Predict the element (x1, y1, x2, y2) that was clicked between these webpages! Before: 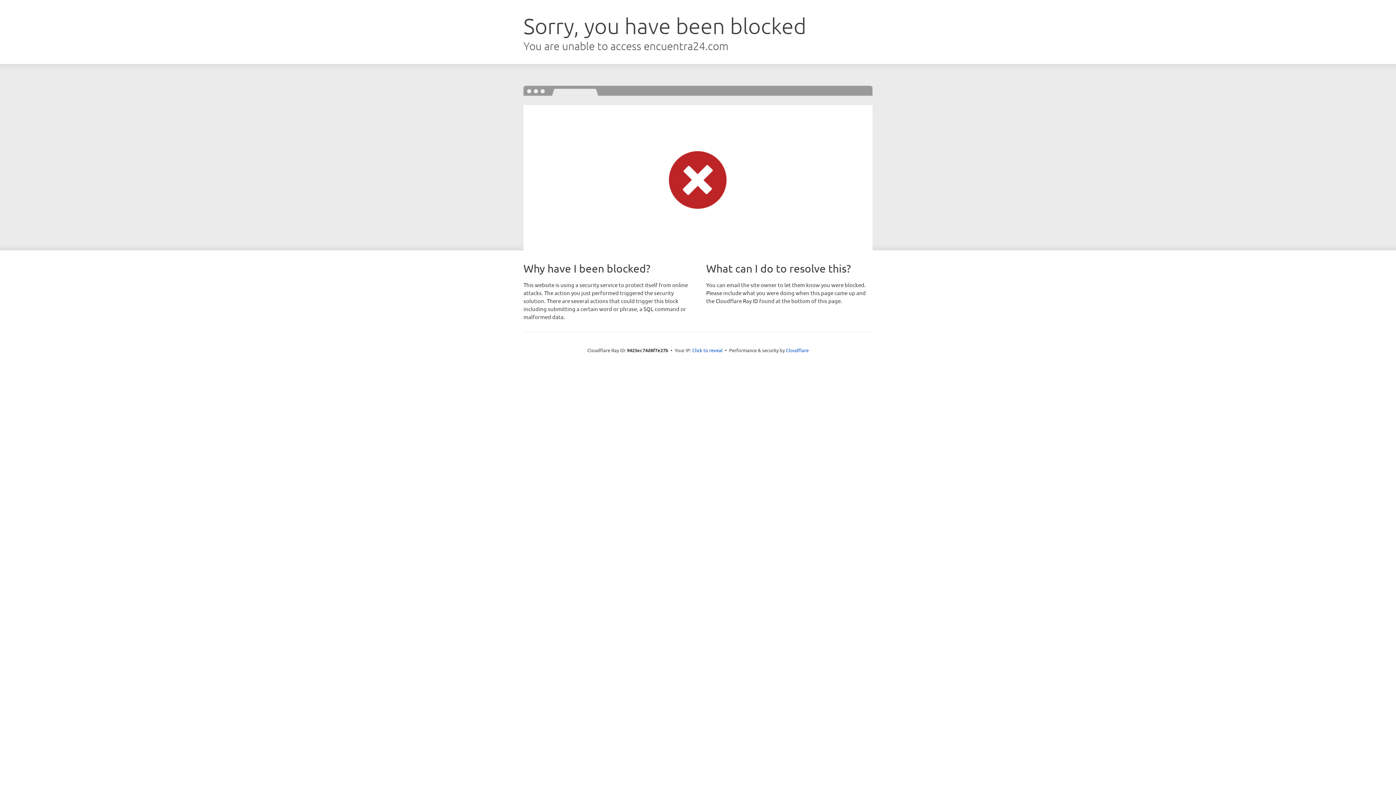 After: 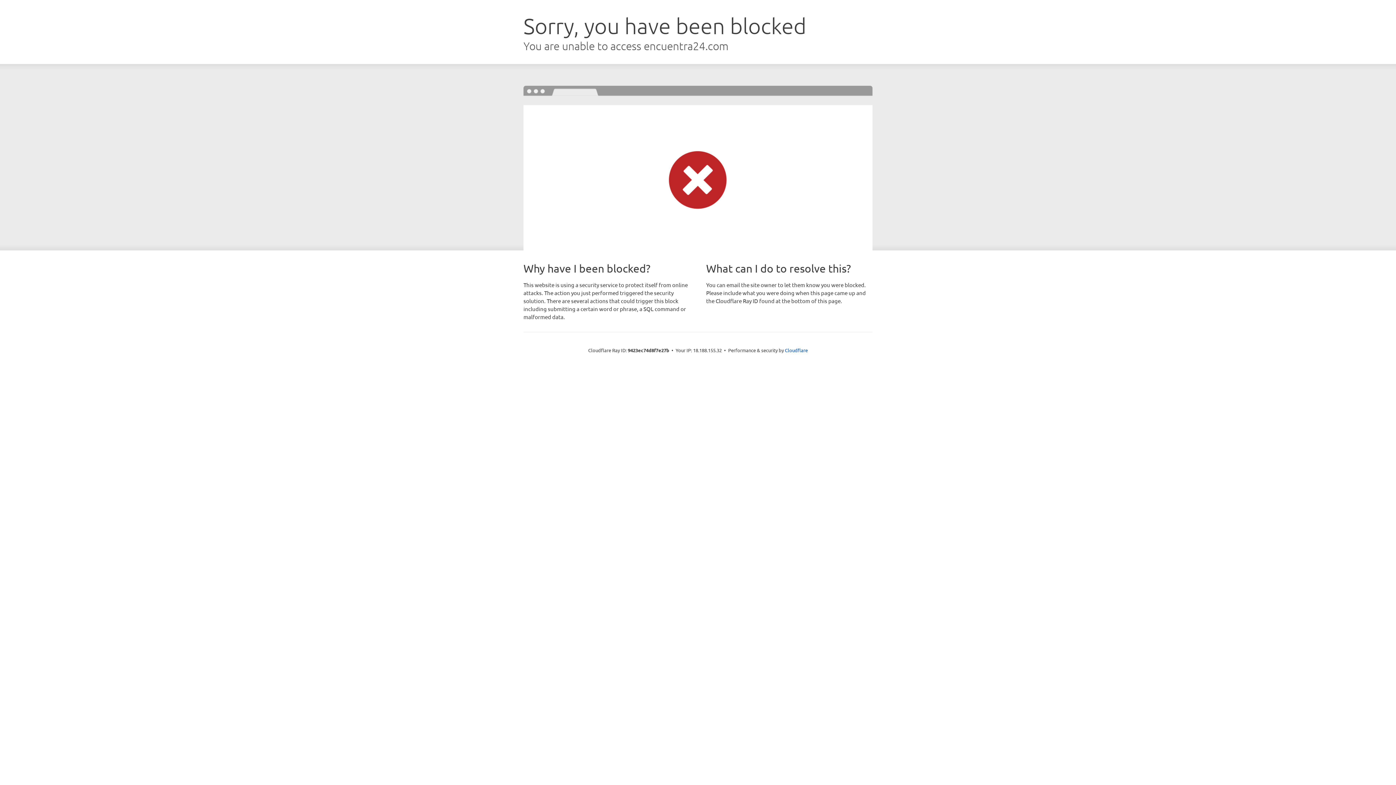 Action: label: Click to reveal bbox: (692, 346, 722, 353)